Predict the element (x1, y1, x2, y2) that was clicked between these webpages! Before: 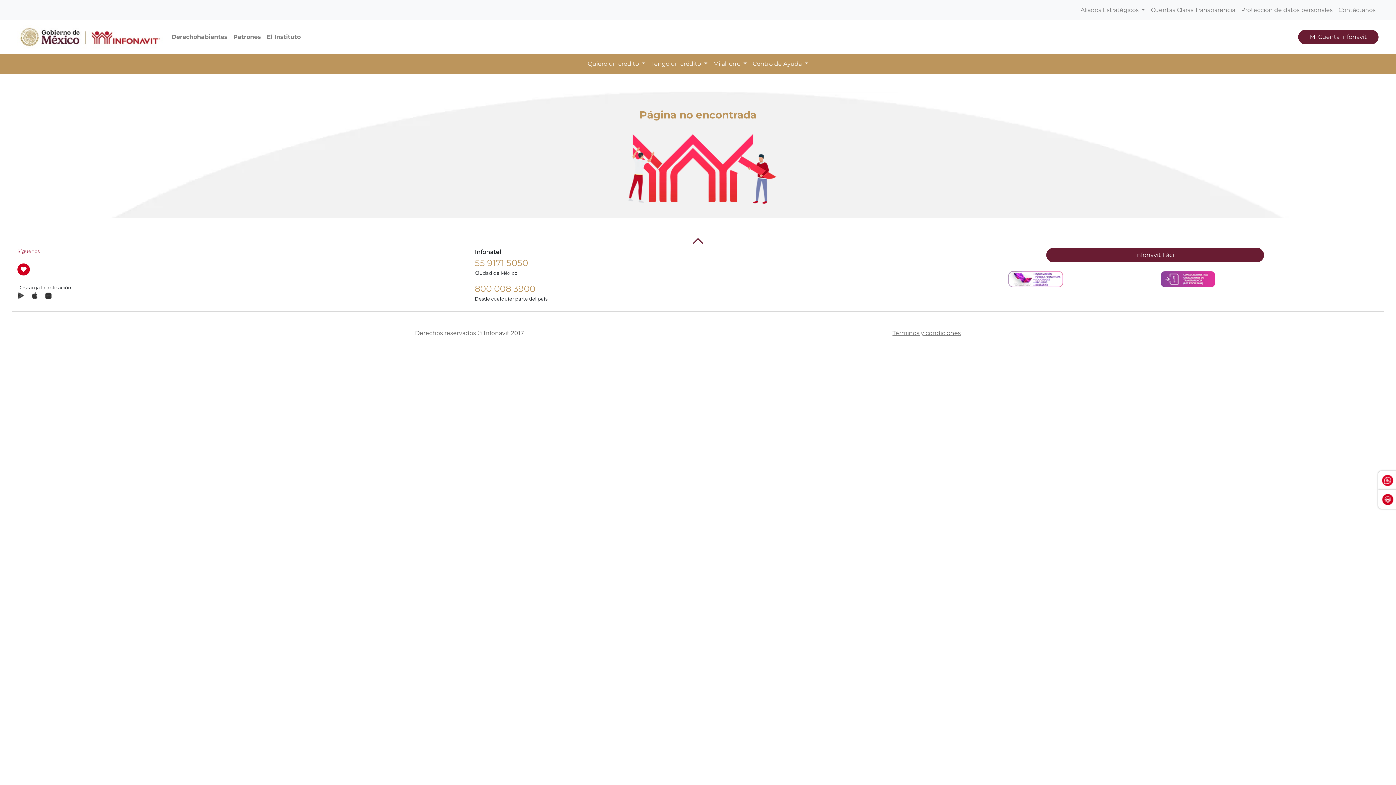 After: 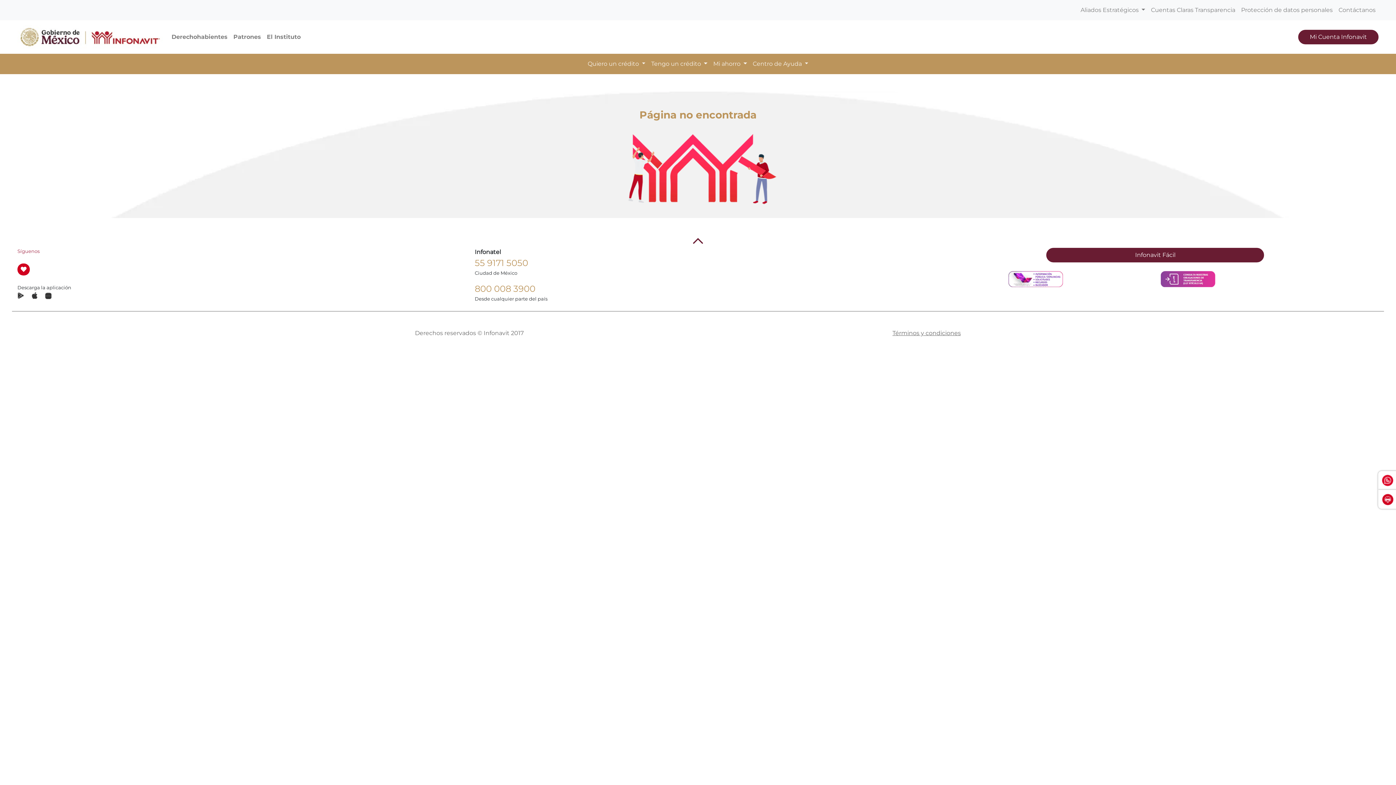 Action: bbox: (38, 291, 51, 298)